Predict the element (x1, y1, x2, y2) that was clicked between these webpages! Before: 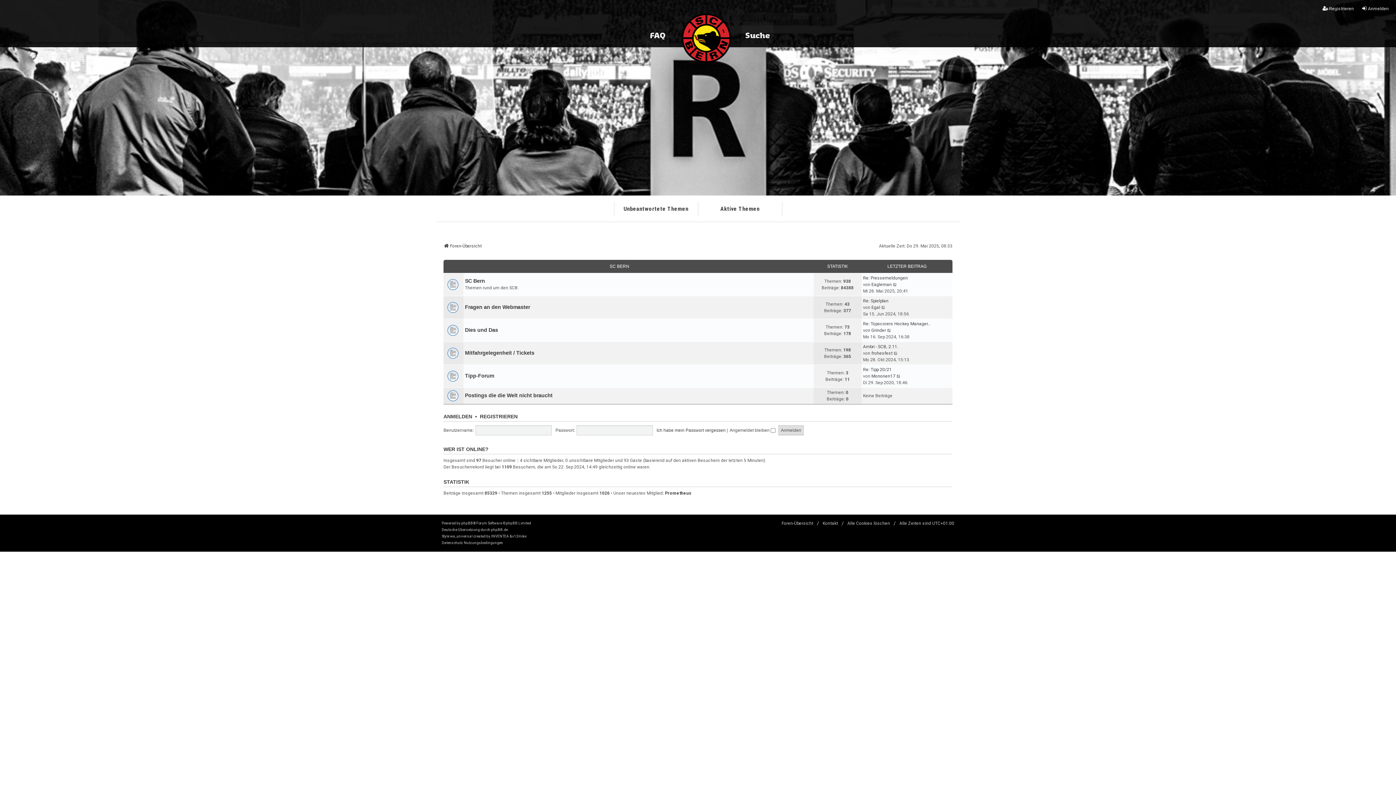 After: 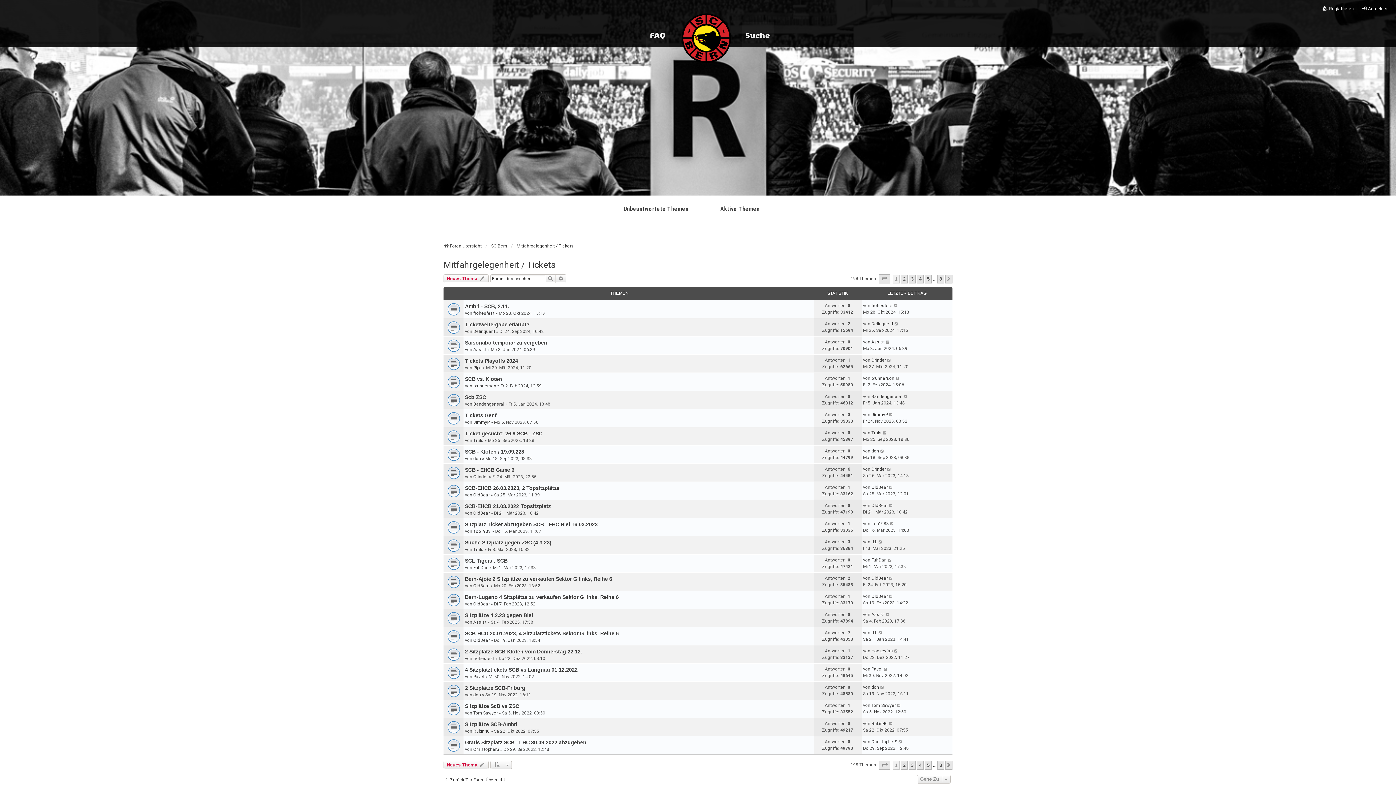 Action: bbox: (446, 348, 457, 358)